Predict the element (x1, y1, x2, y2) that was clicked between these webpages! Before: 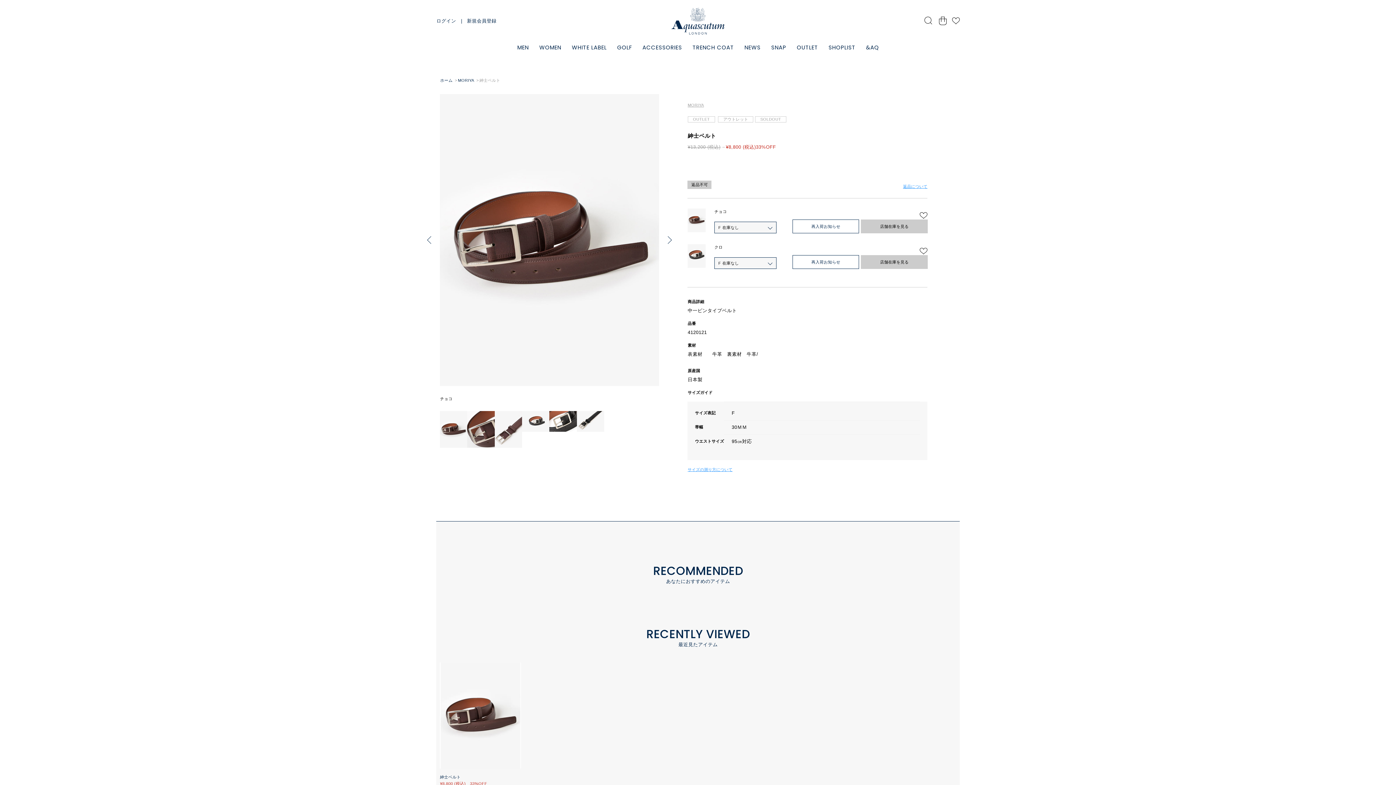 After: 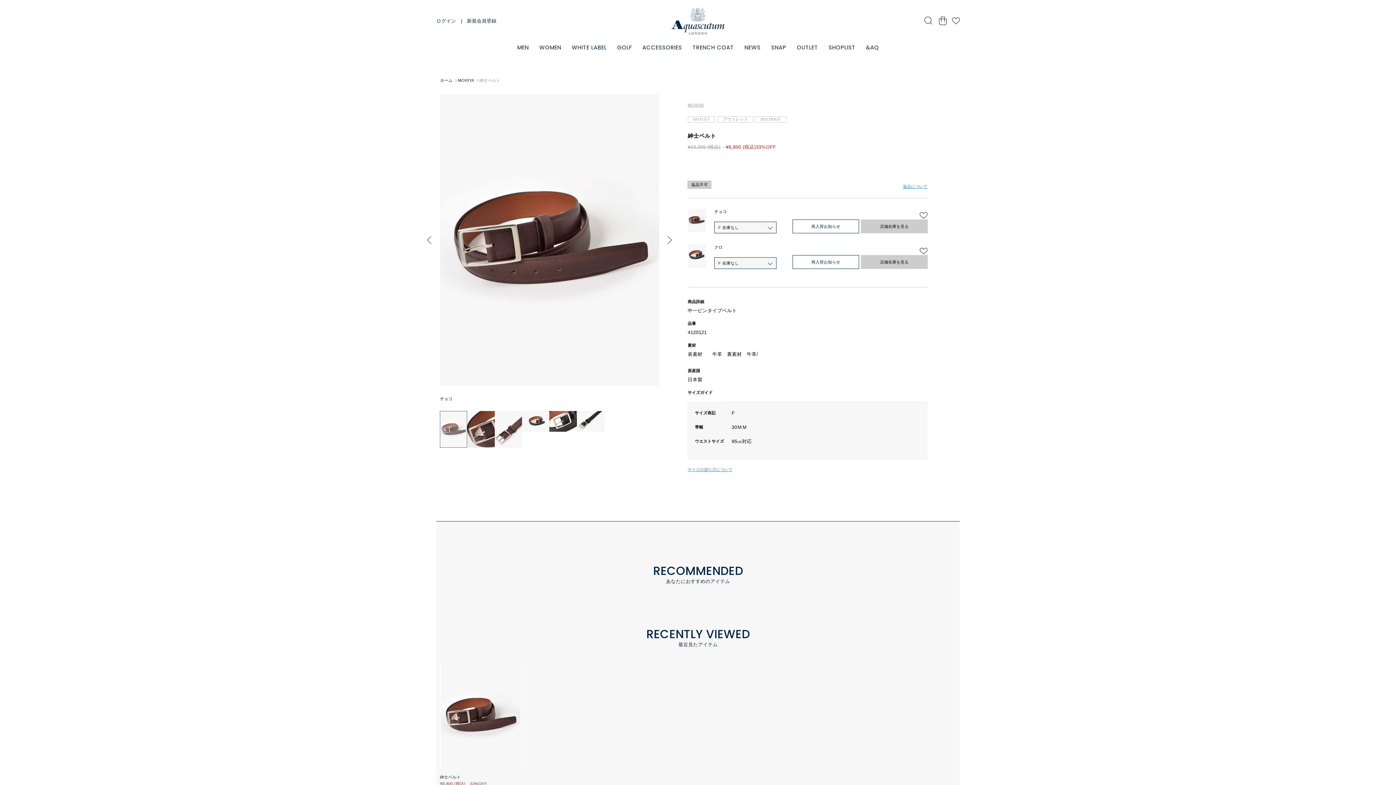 Action: bbox: (440, 411, 467, 447)